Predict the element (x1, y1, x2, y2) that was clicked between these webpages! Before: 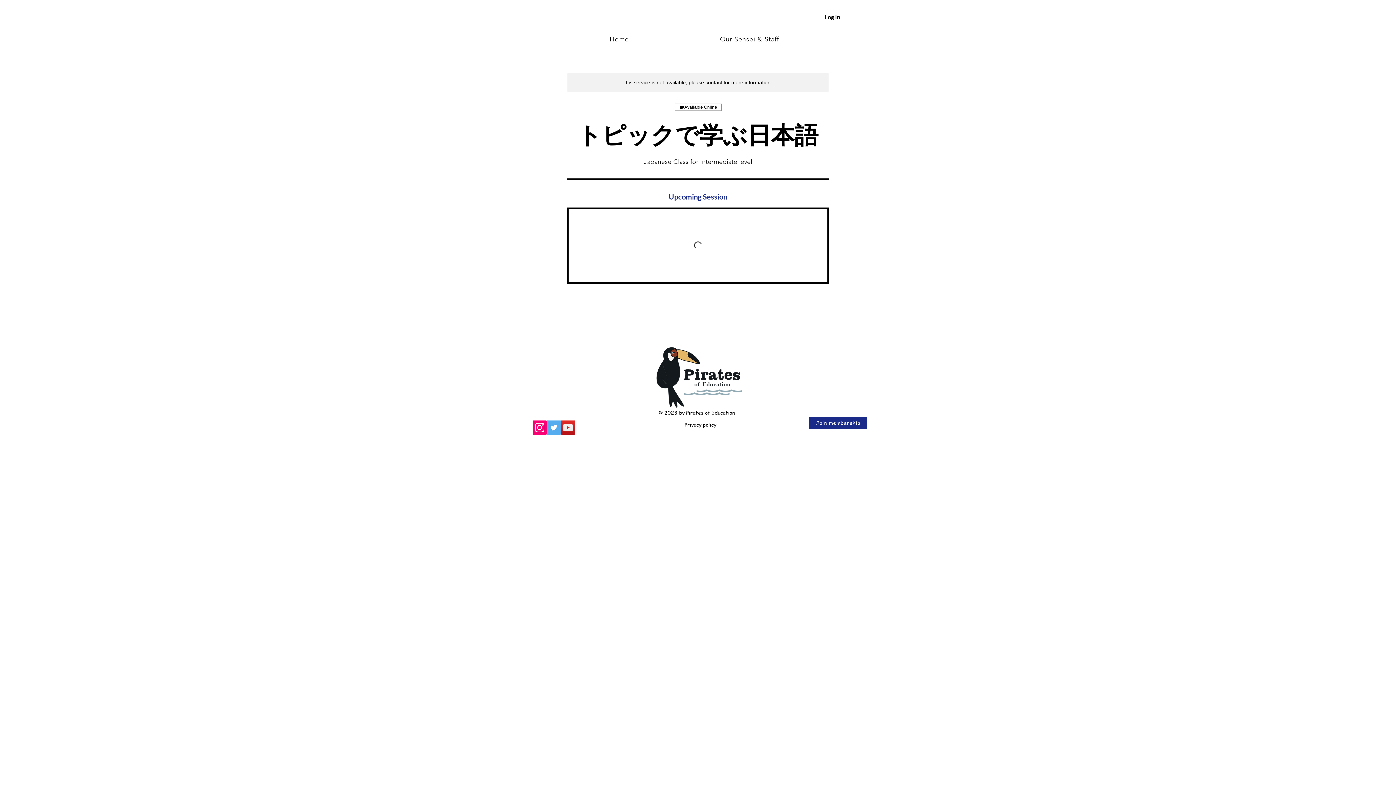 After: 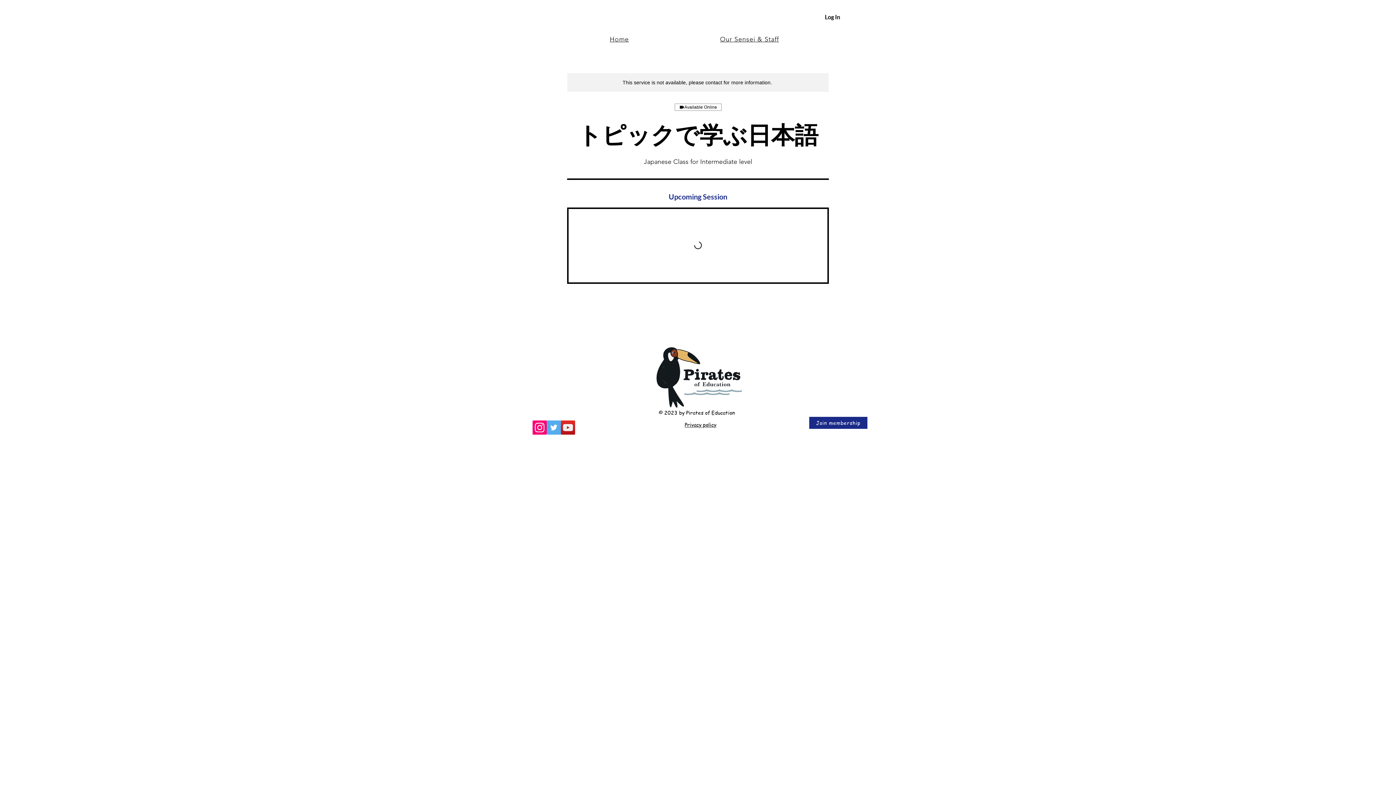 Action: bbox: (684, 421, 716, 428) label: Privacy policy